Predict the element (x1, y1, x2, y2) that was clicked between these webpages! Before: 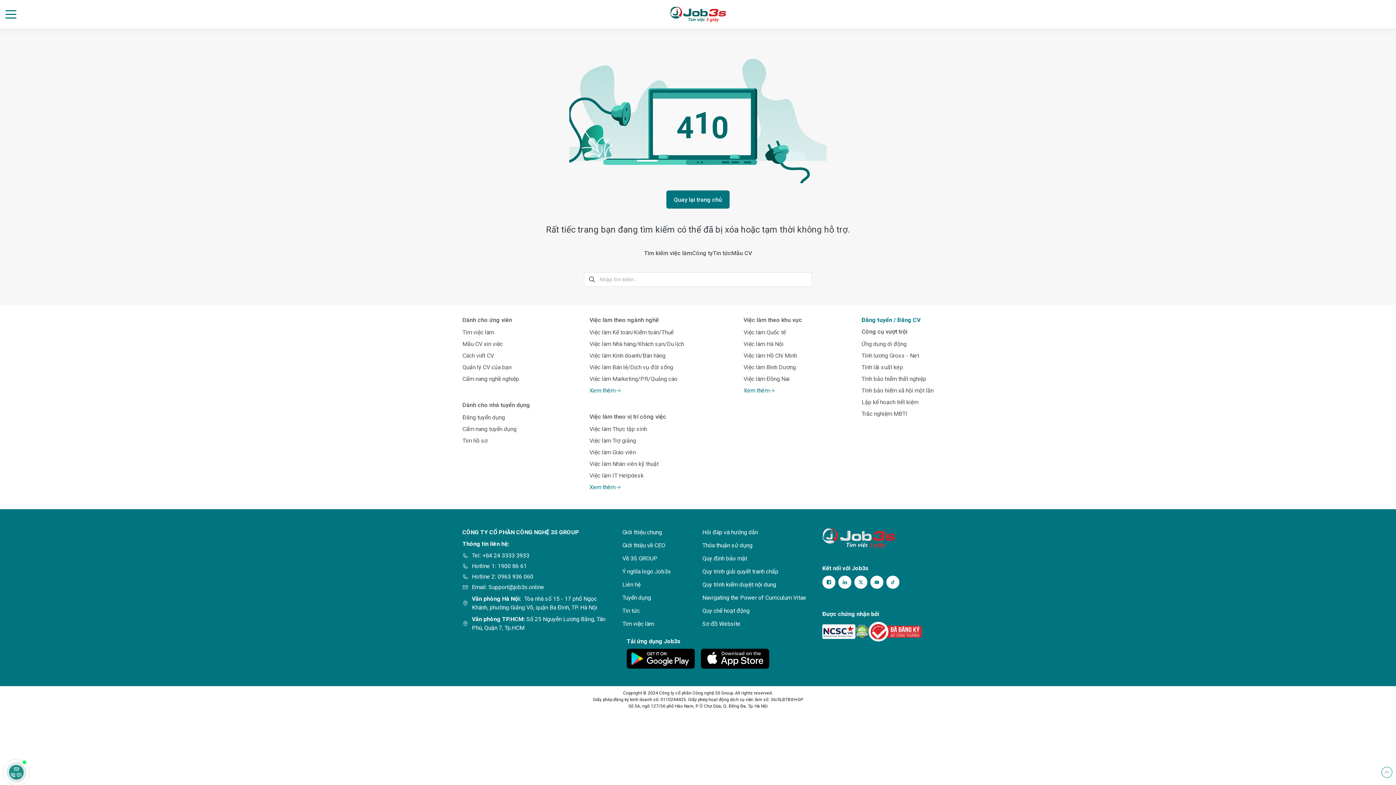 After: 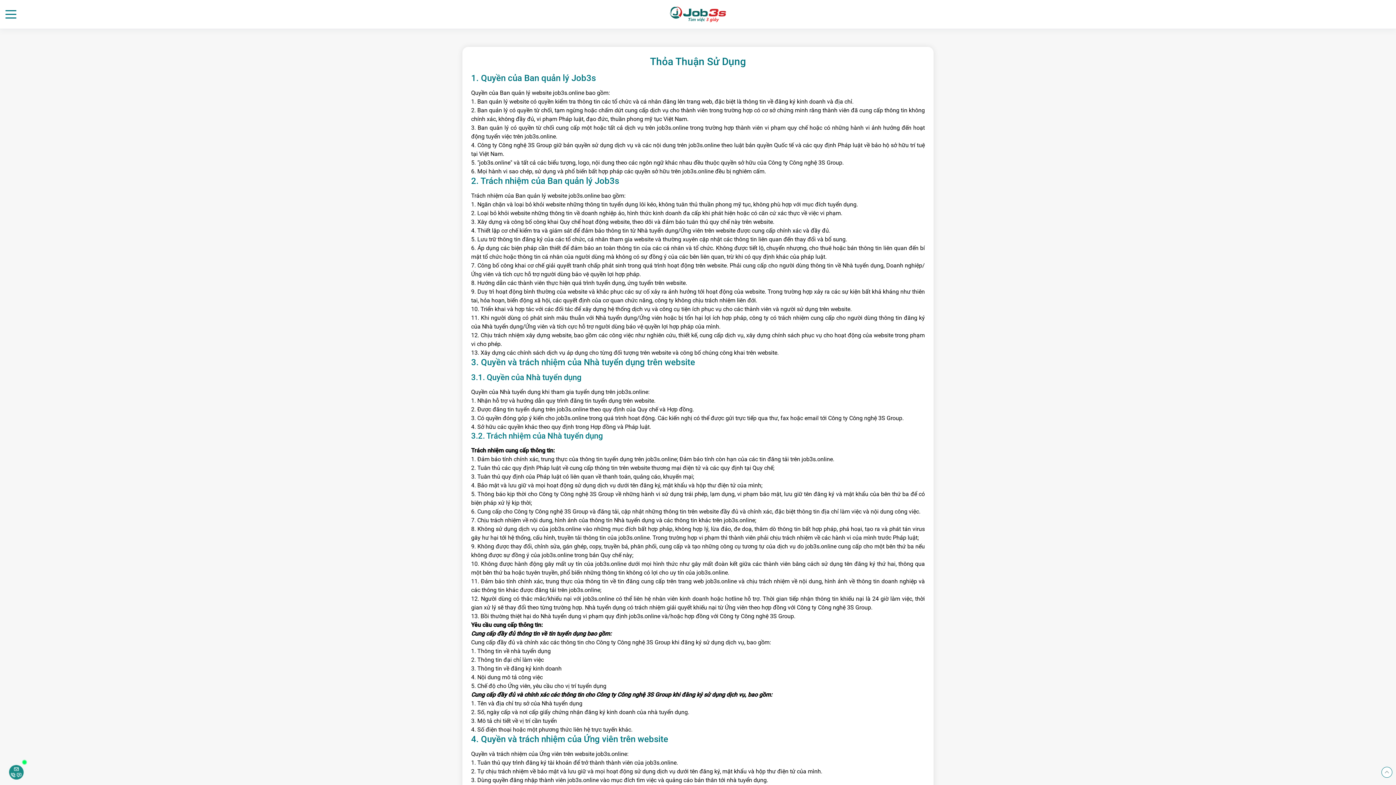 Action: label: Thỏa thuận sử dụng bbox: (702, 542, 752, 548)